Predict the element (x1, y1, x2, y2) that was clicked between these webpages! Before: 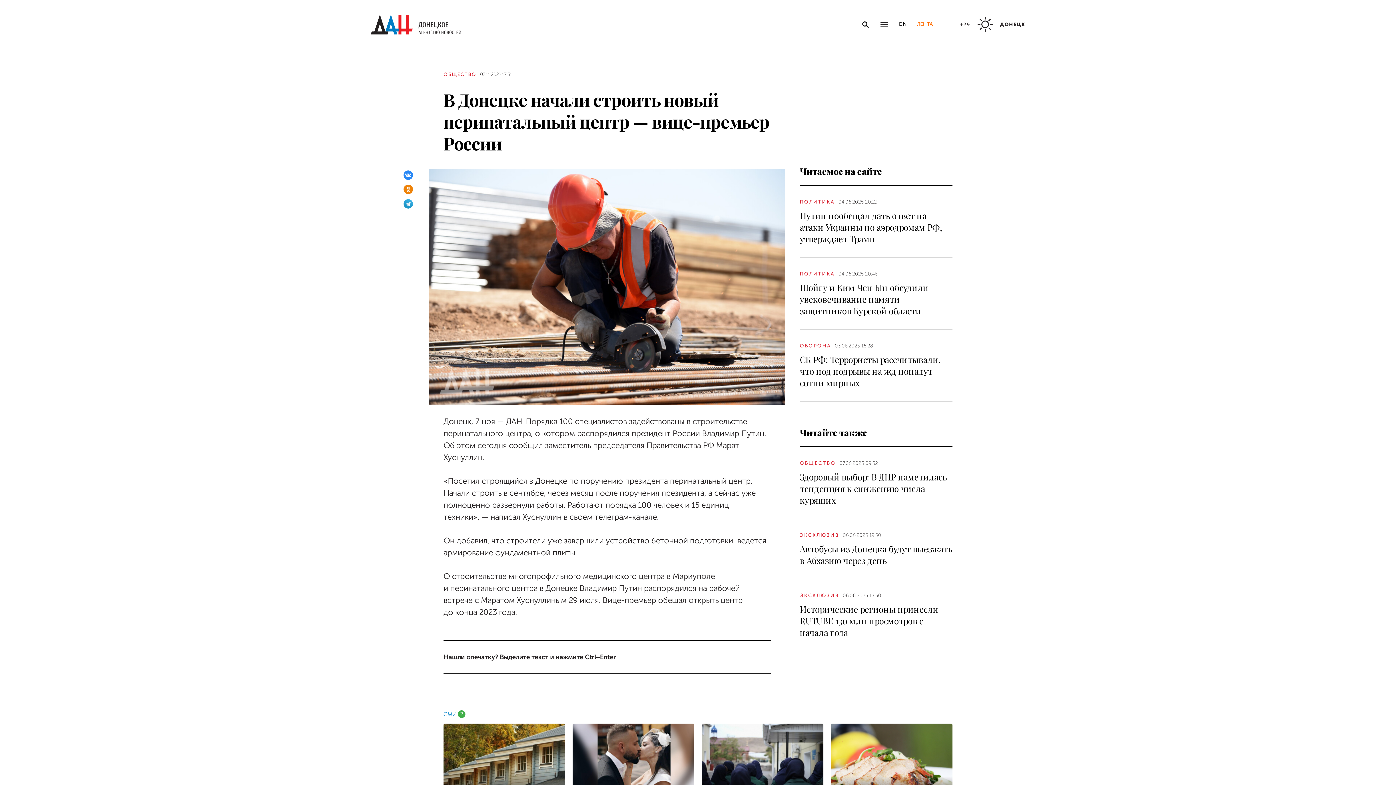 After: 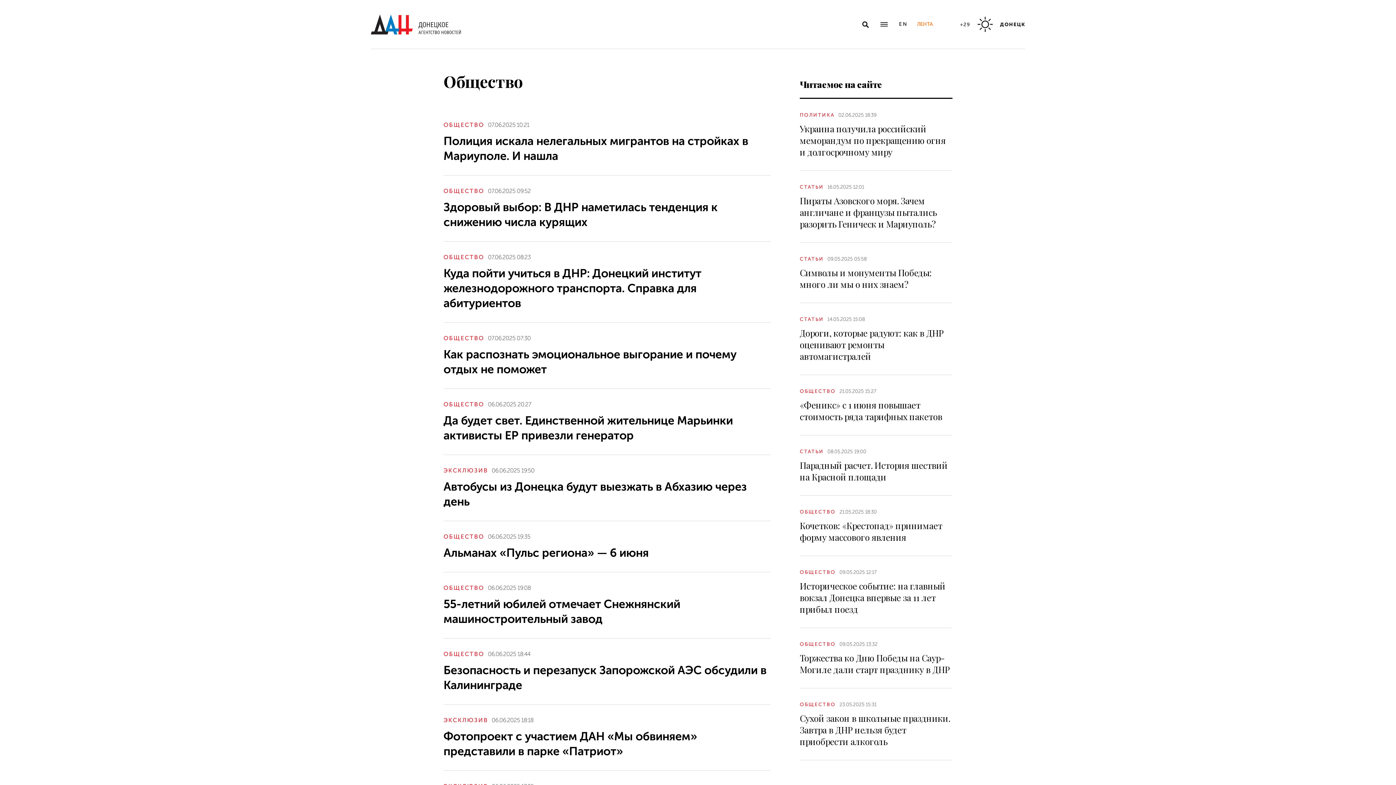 Action: label: ОБЩЕСТВО bbox: (443, 71, 476, 77)